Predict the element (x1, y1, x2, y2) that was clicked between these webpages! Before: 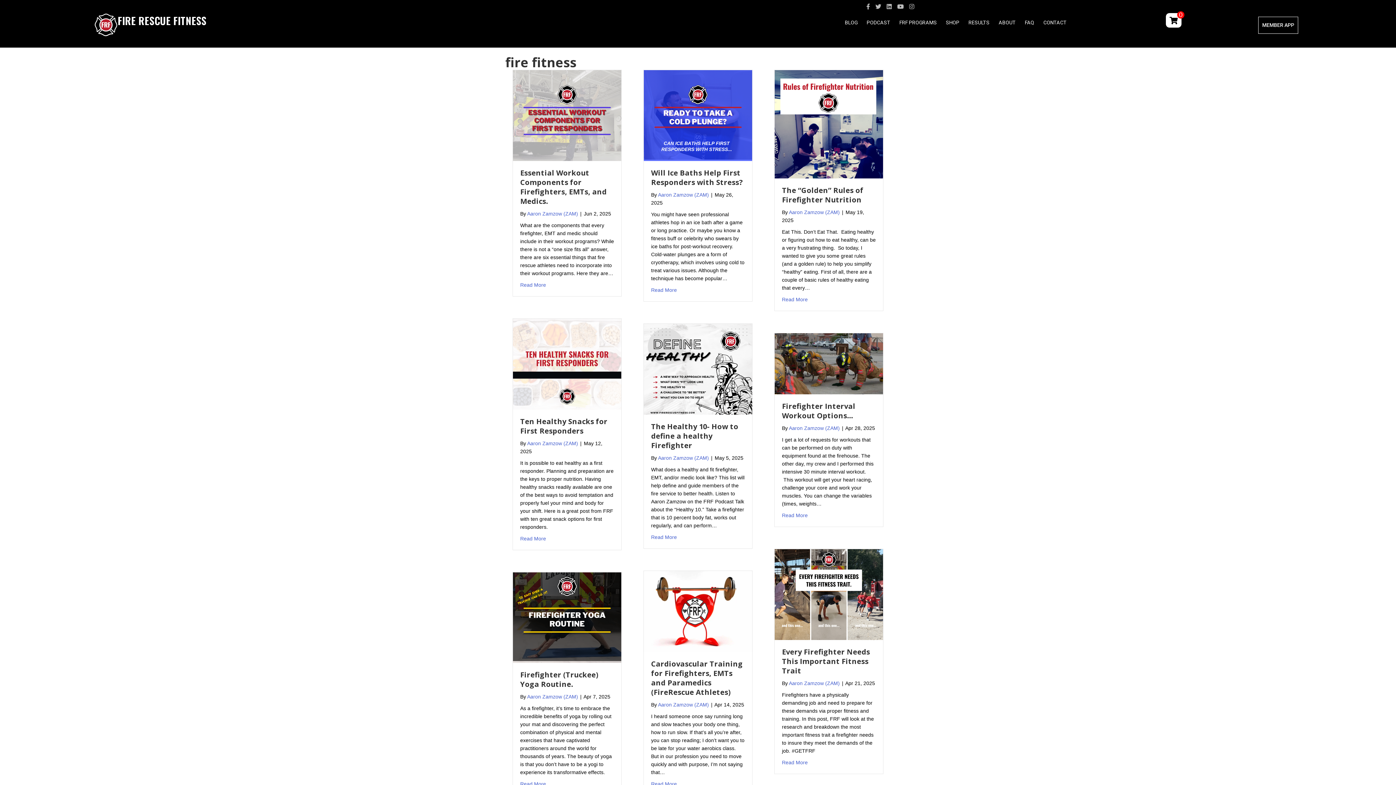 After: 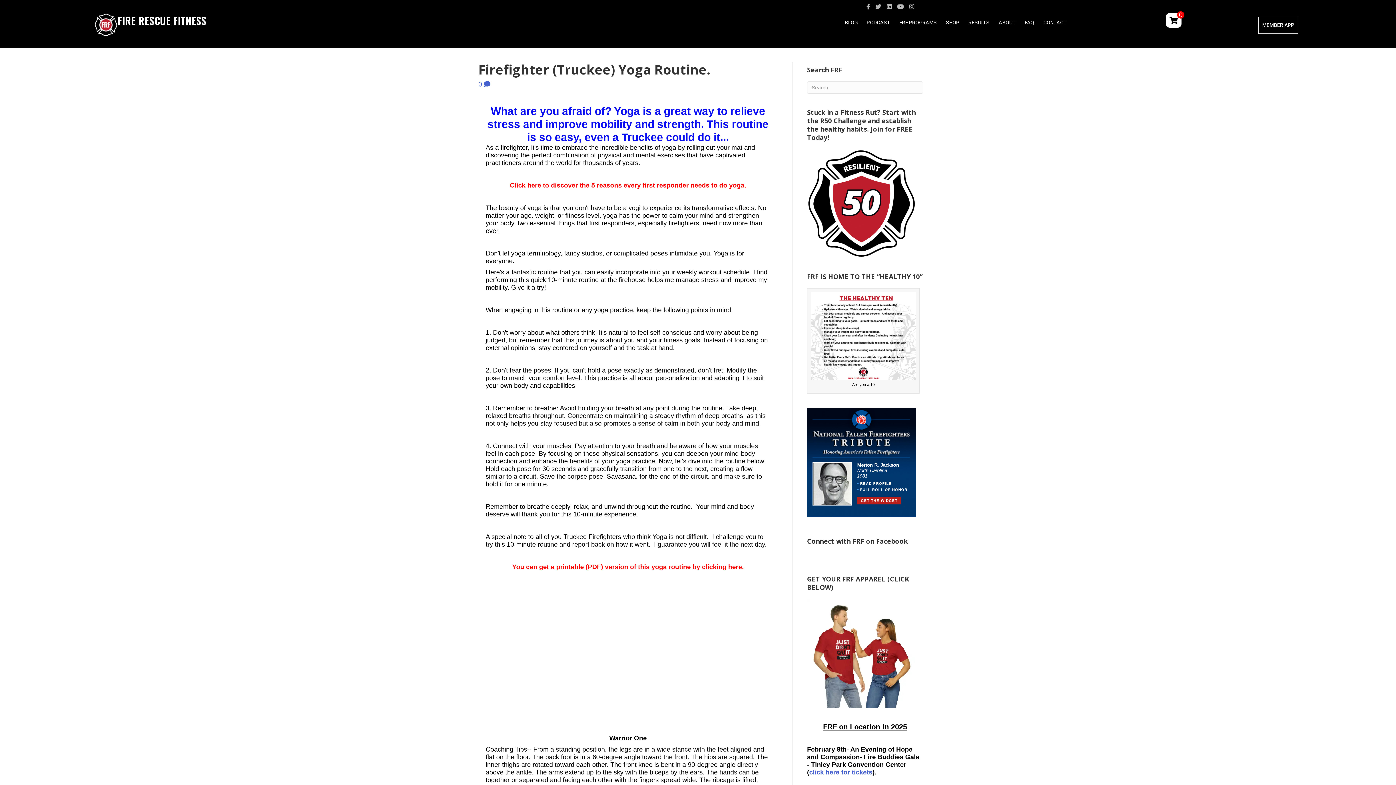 Action: bbox: (513, 613, 621, 621)